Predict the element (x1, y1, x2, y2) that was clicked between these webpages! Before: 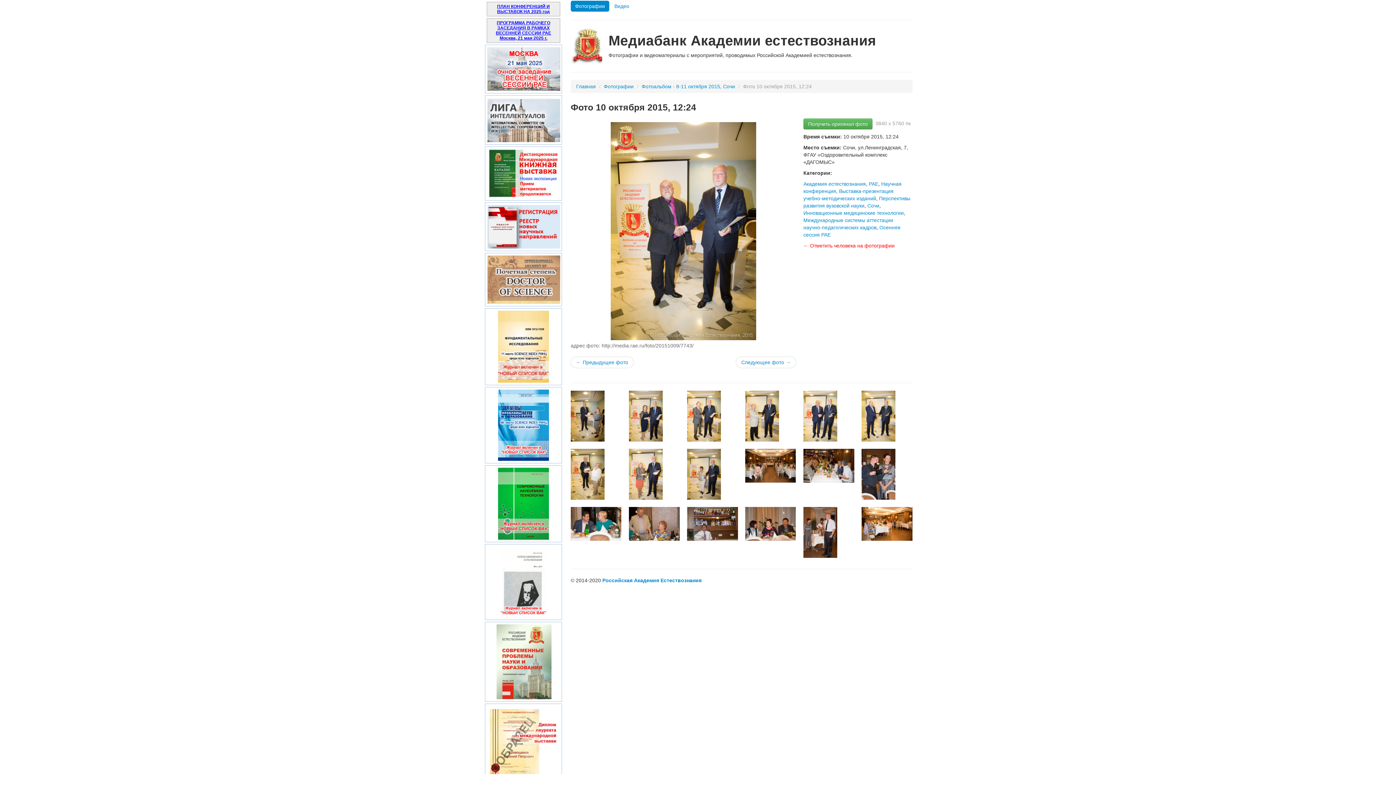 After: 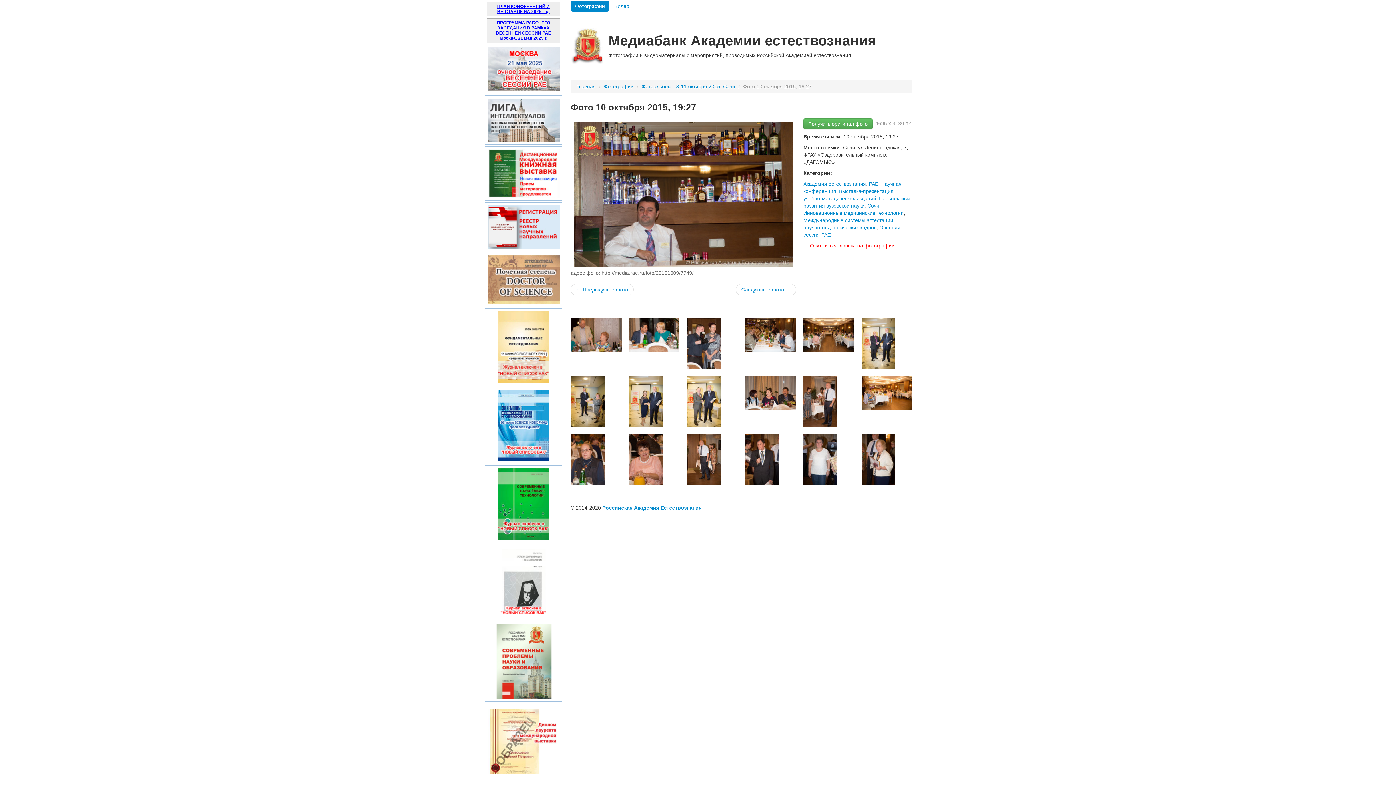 Action: bbox: (687, 520, 738, 526)